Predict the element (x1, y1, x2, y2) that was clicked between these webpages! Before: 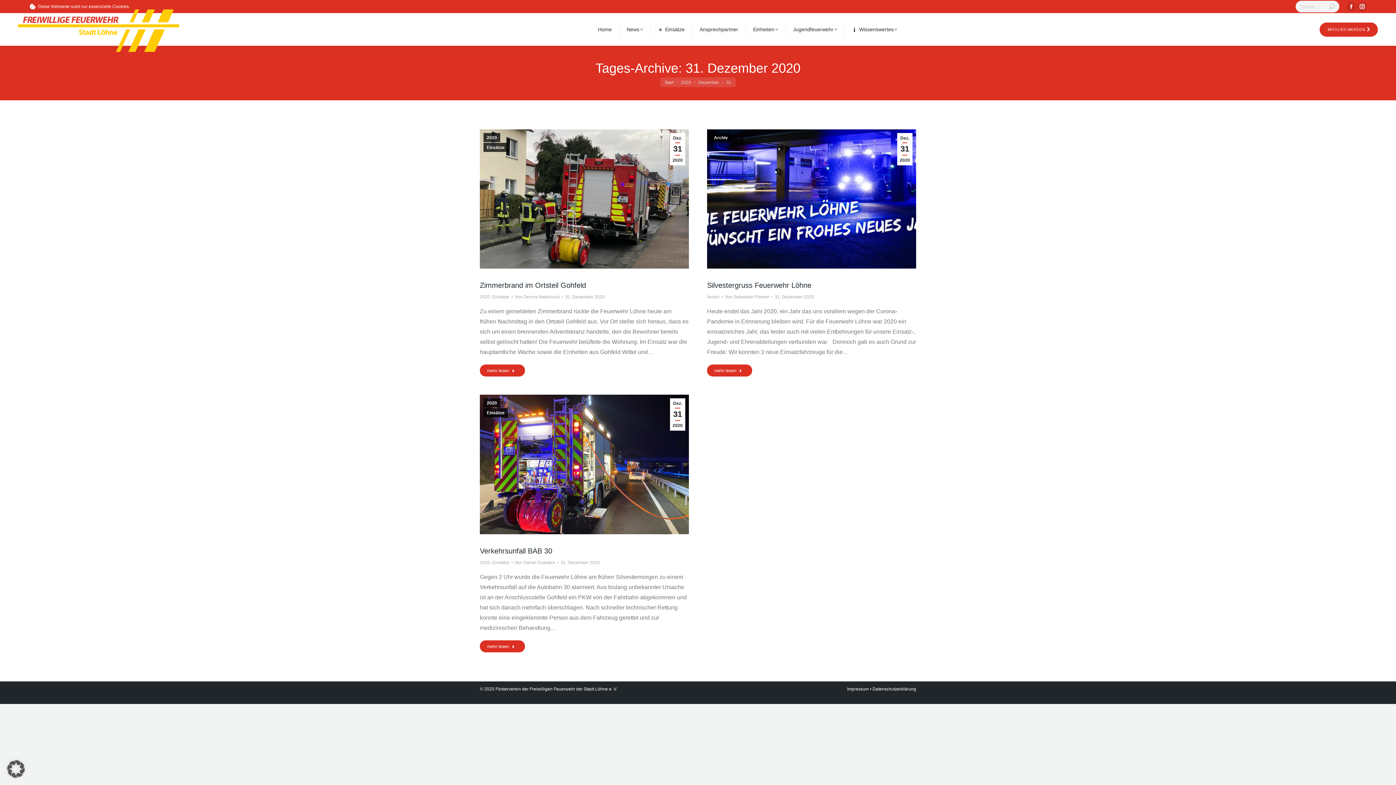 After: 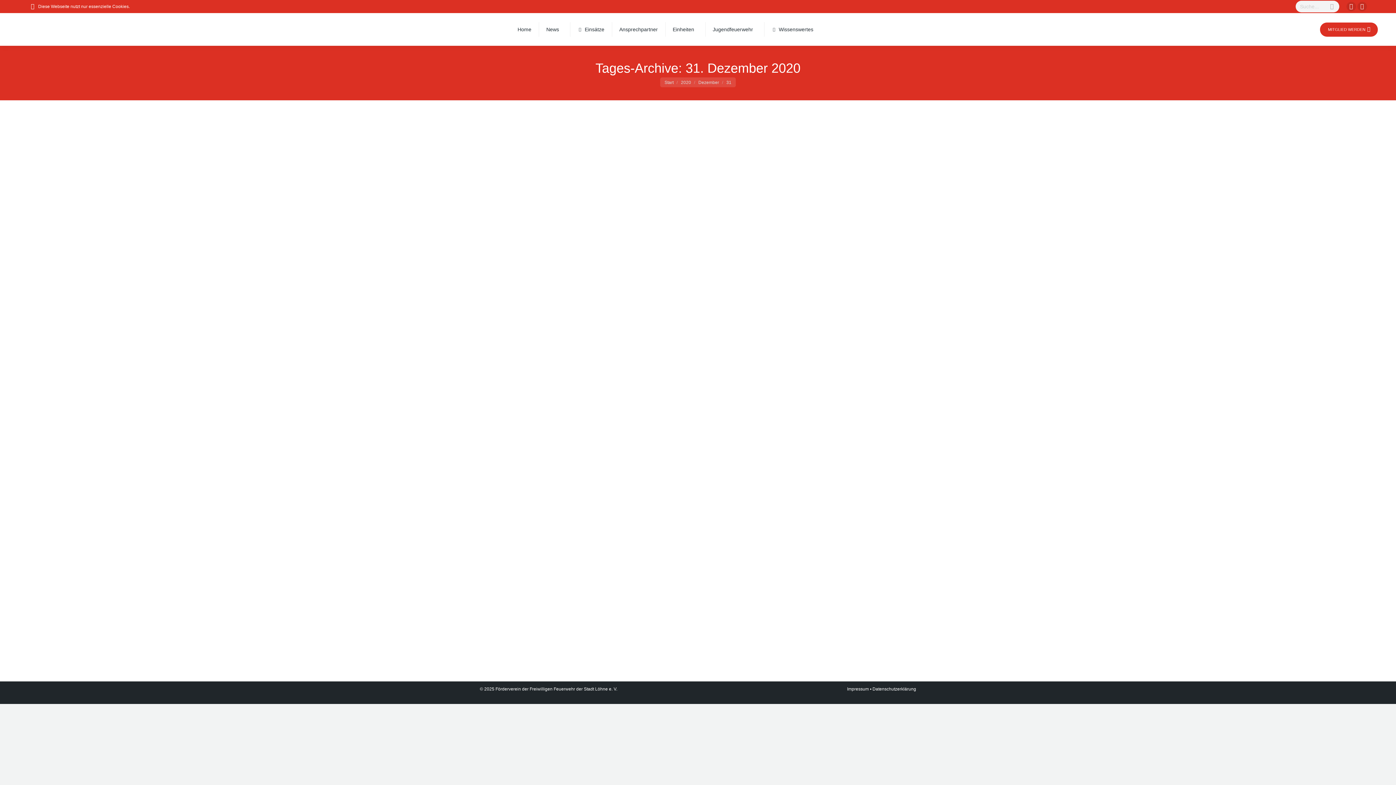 Action: label: 31. Dezember 2020 bbox: (565, 293, 604, 301)